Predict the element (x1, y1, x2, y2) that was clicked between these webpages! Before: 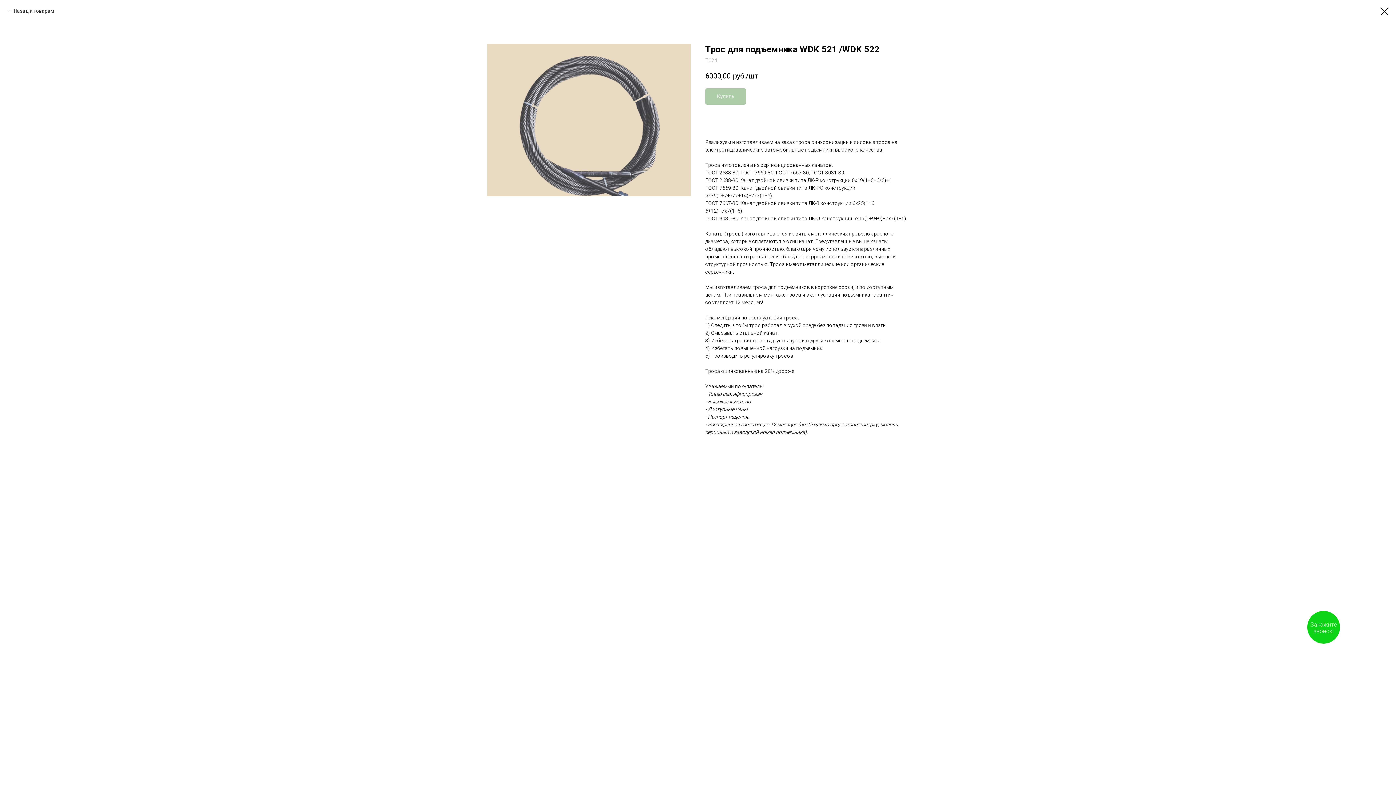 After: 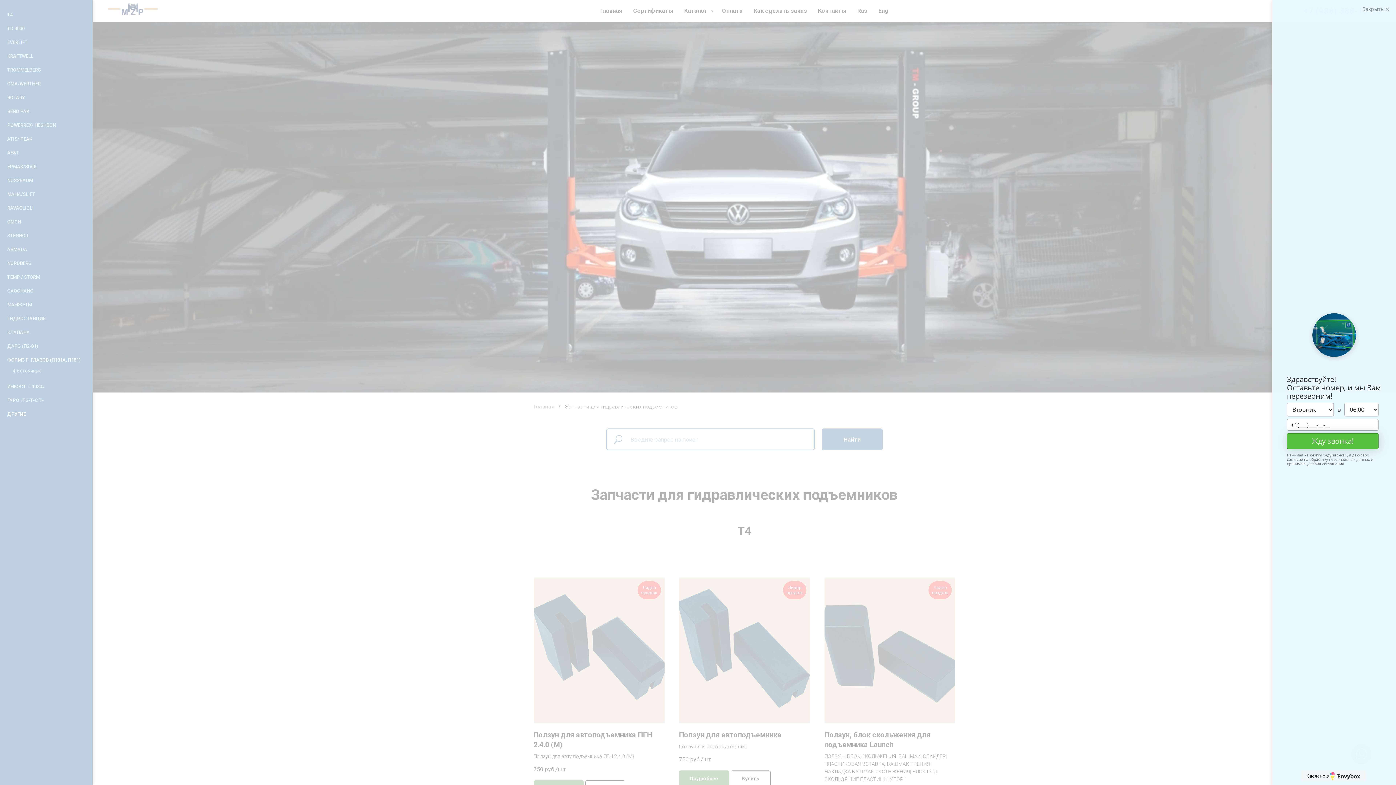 Action: bbox: (7, 7, 54, 14) label: Назад к товарам